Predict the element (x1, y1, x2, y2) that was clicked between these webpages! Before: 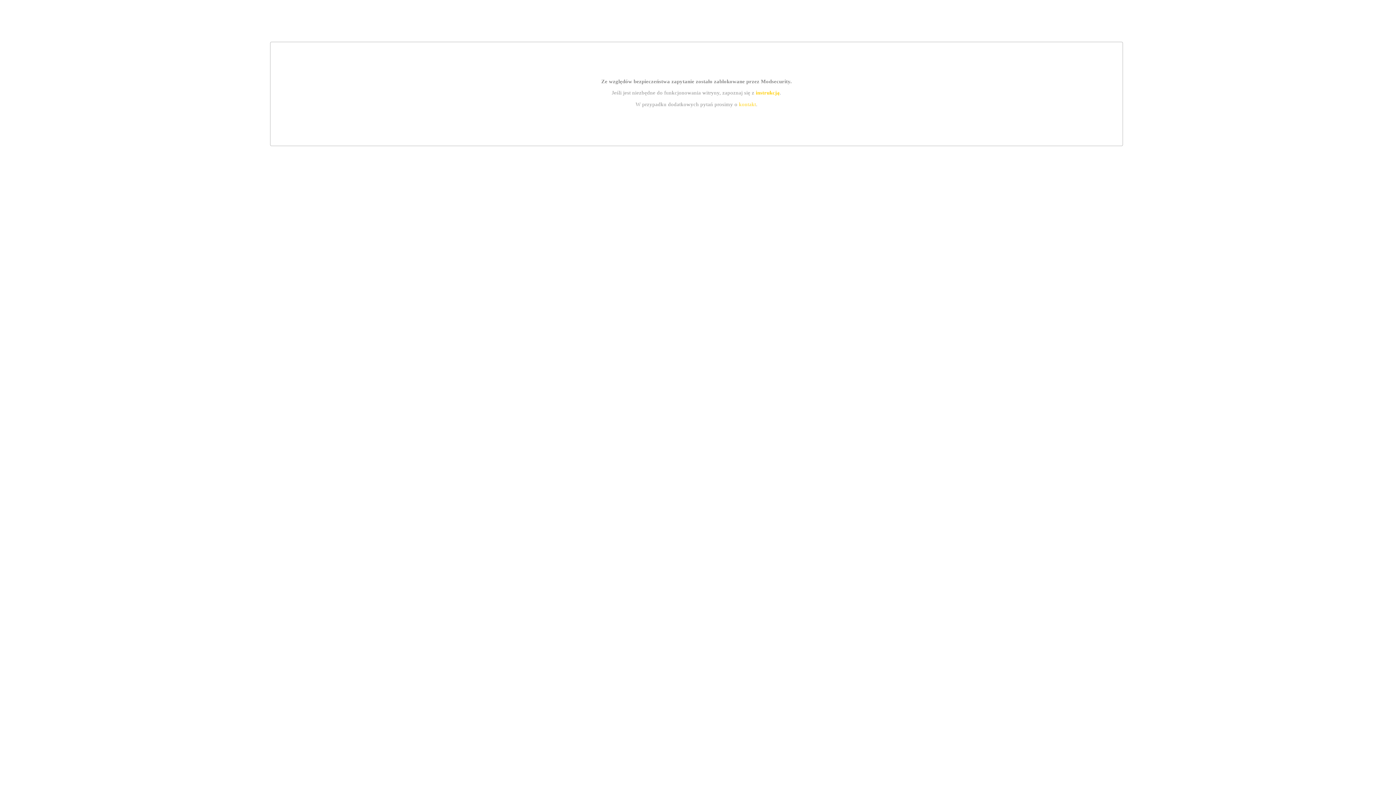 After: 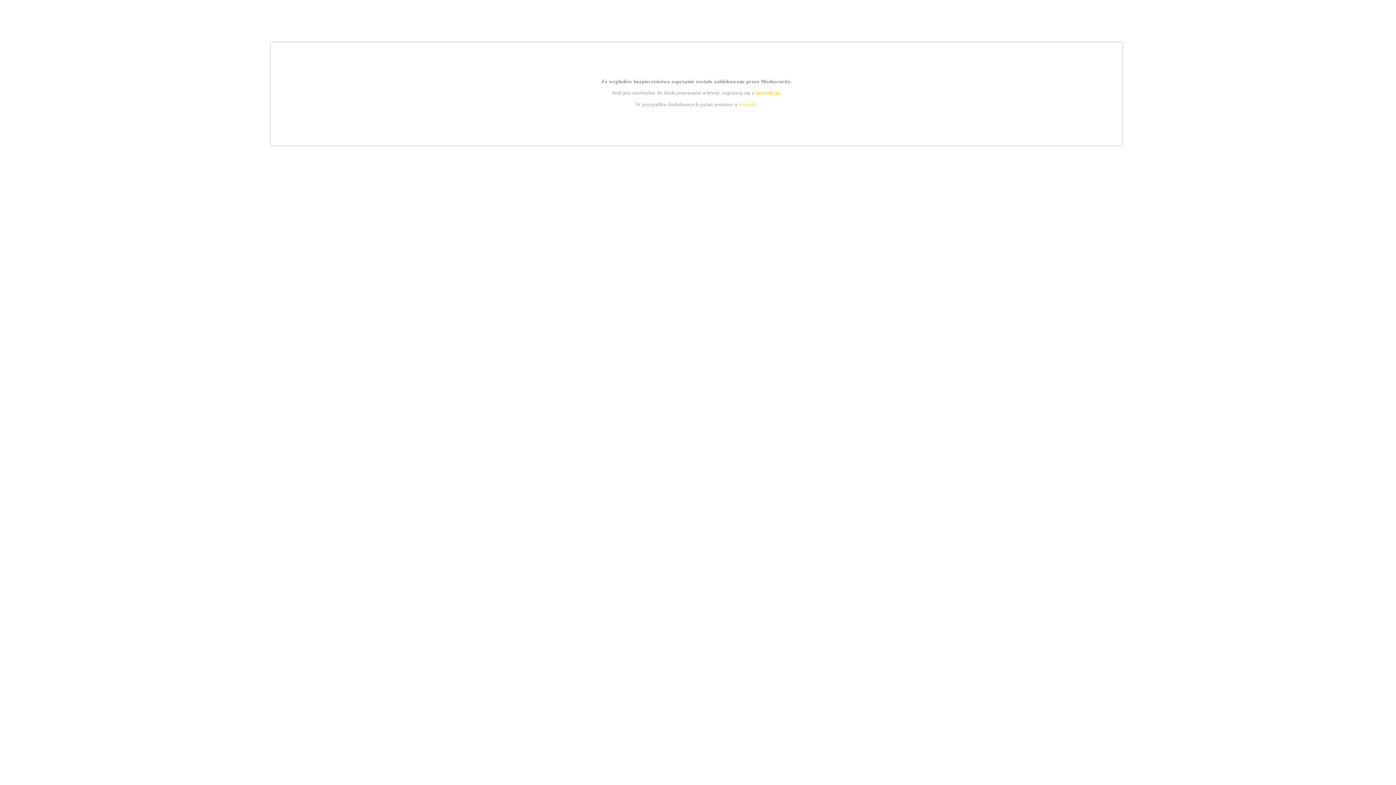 Action: label: kontakt bbox: (739, 101, 756, 107)